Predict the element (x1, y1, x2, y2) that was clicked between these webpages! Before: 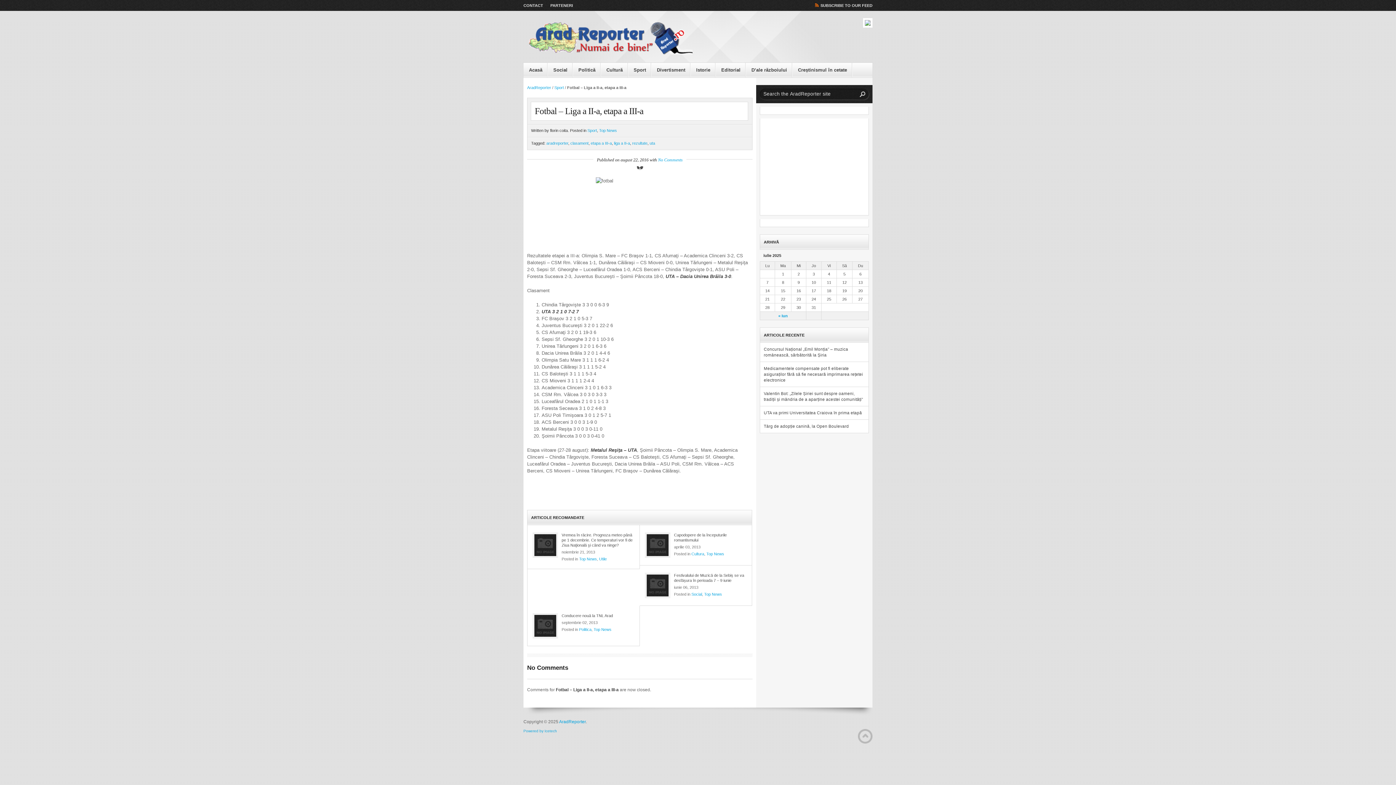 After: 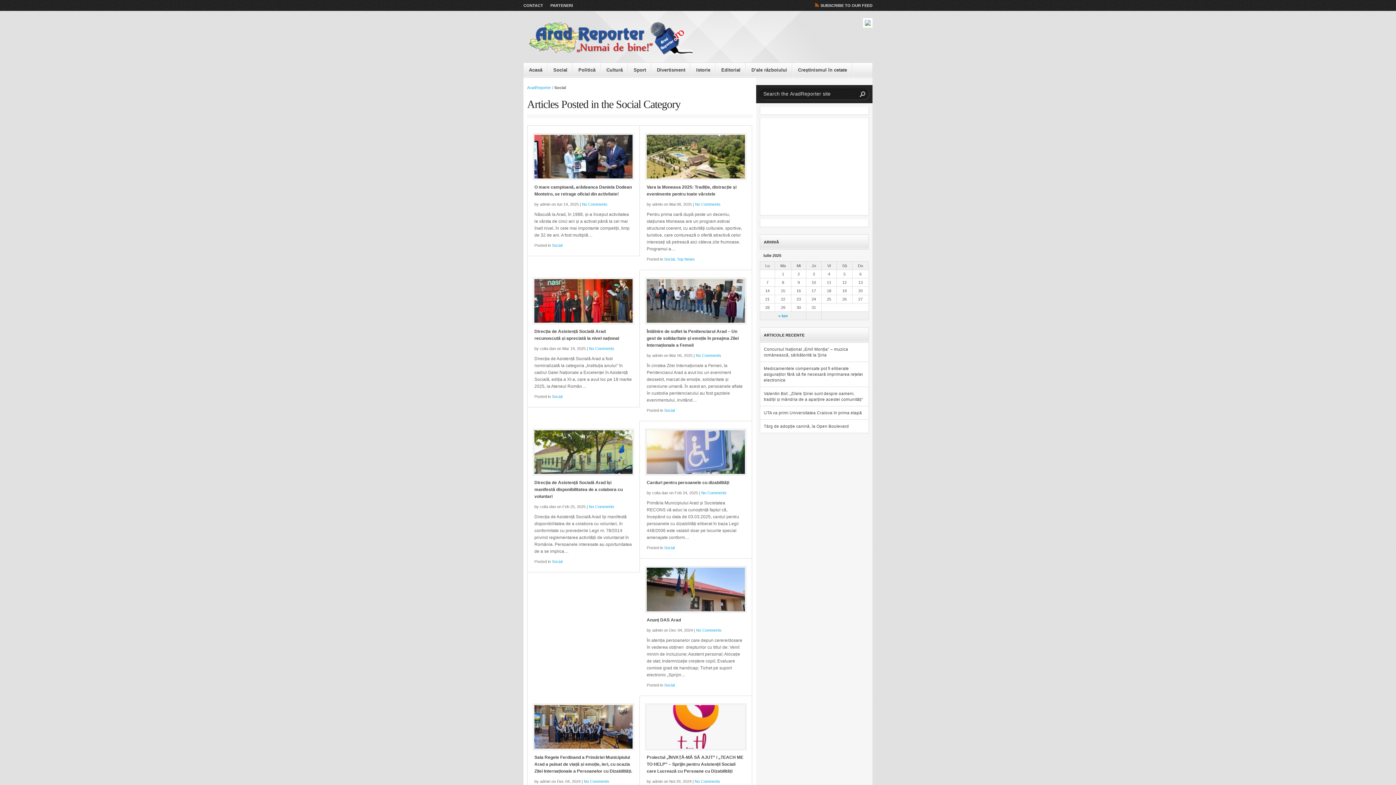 Action: label: Social bbox: (691, 592, 702, 596)